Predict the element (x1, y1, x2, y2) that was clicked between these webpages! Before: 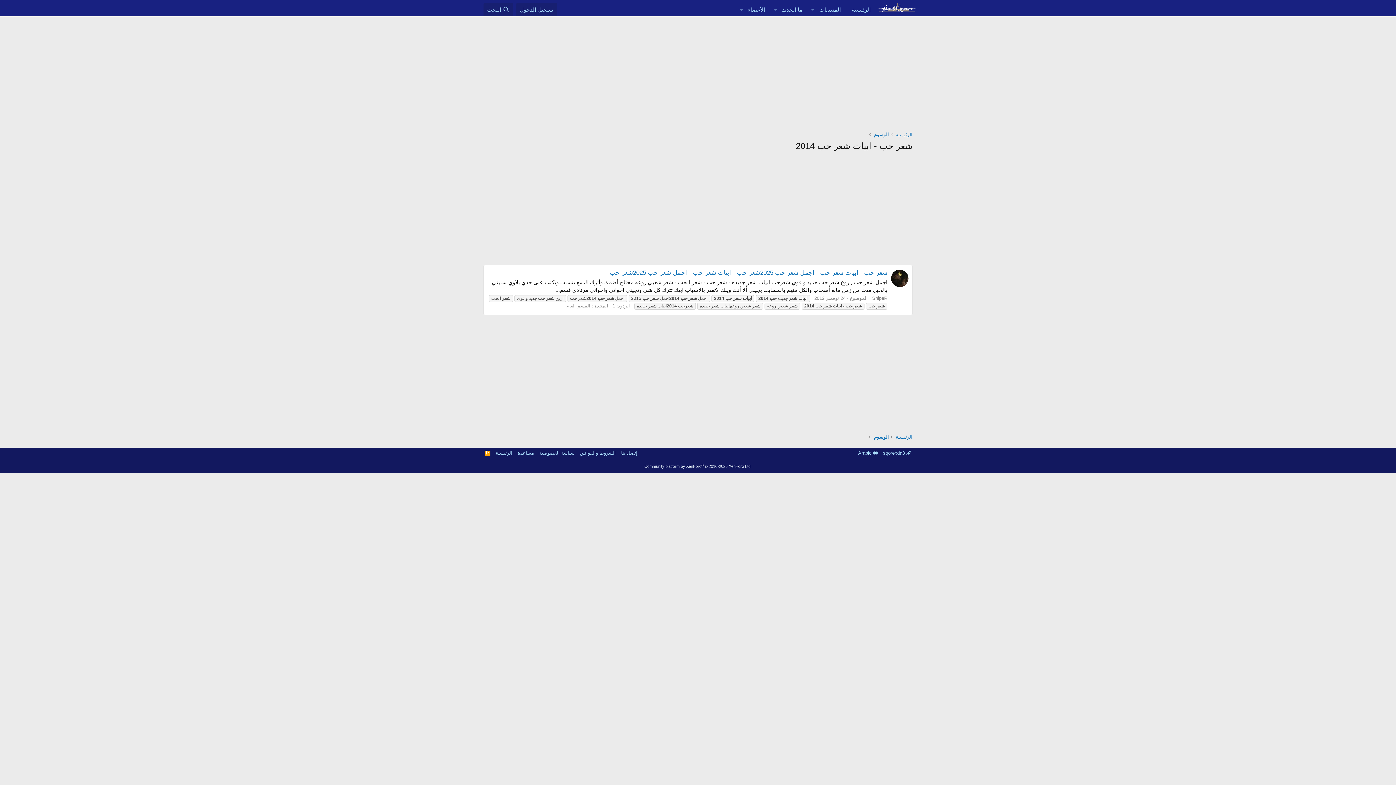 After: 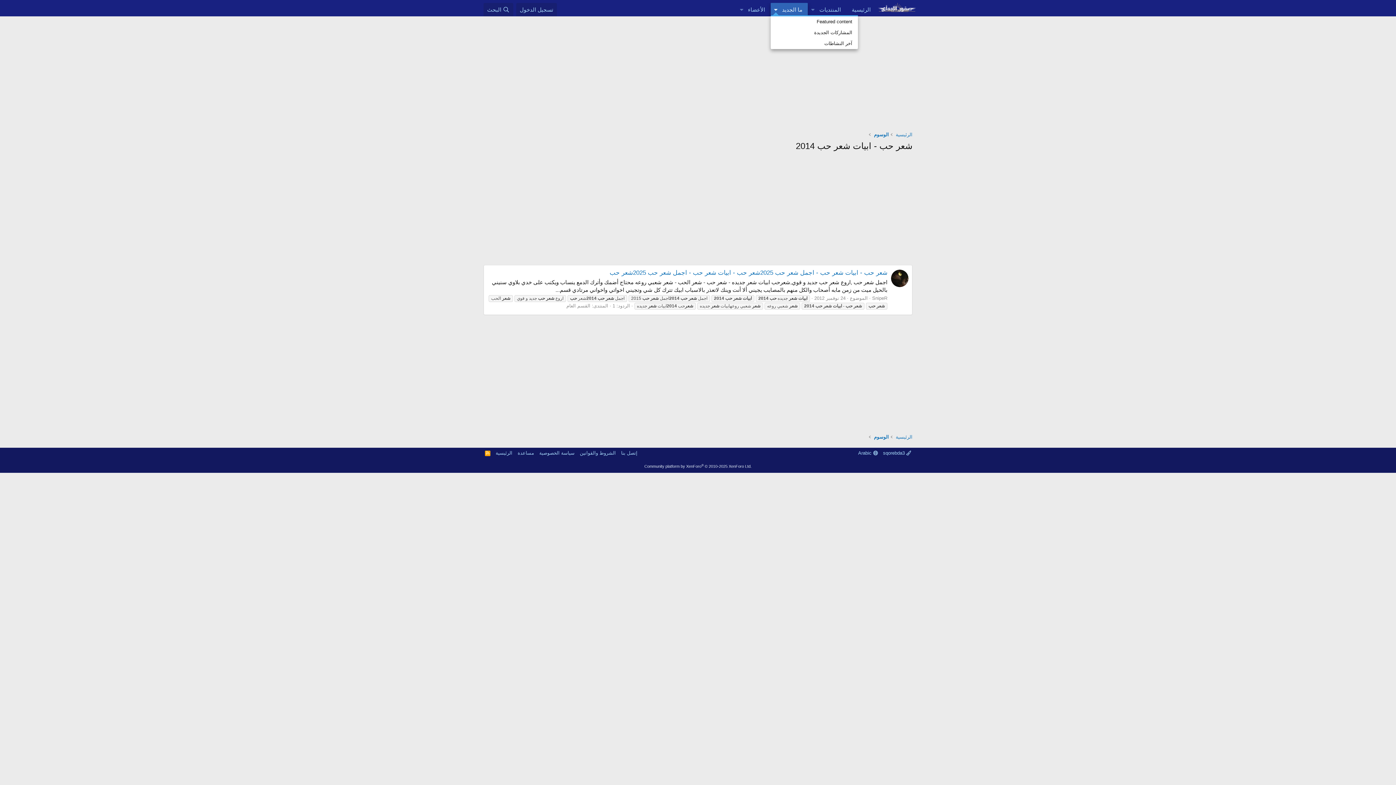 Action: bbox: (770, 2, 780, 16) label: التبديل موسع